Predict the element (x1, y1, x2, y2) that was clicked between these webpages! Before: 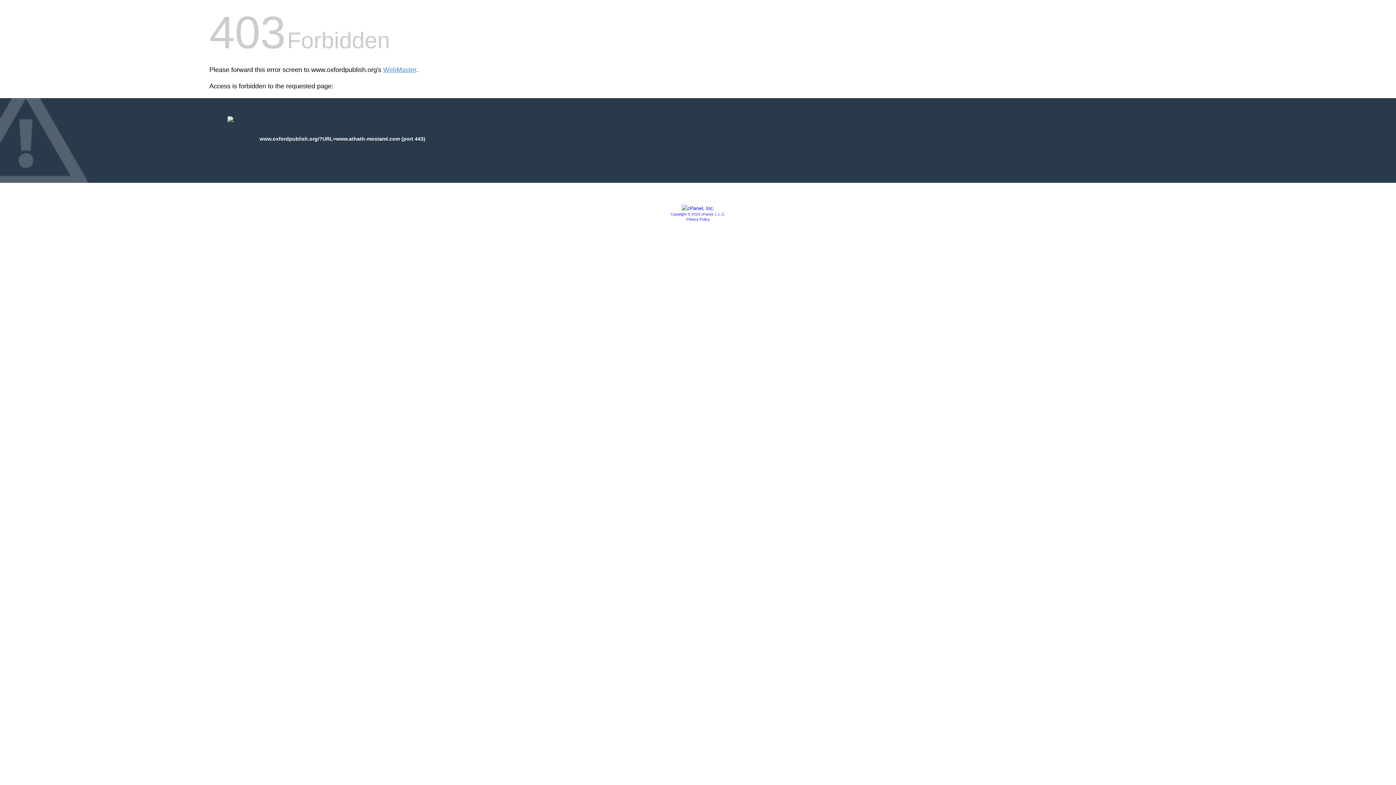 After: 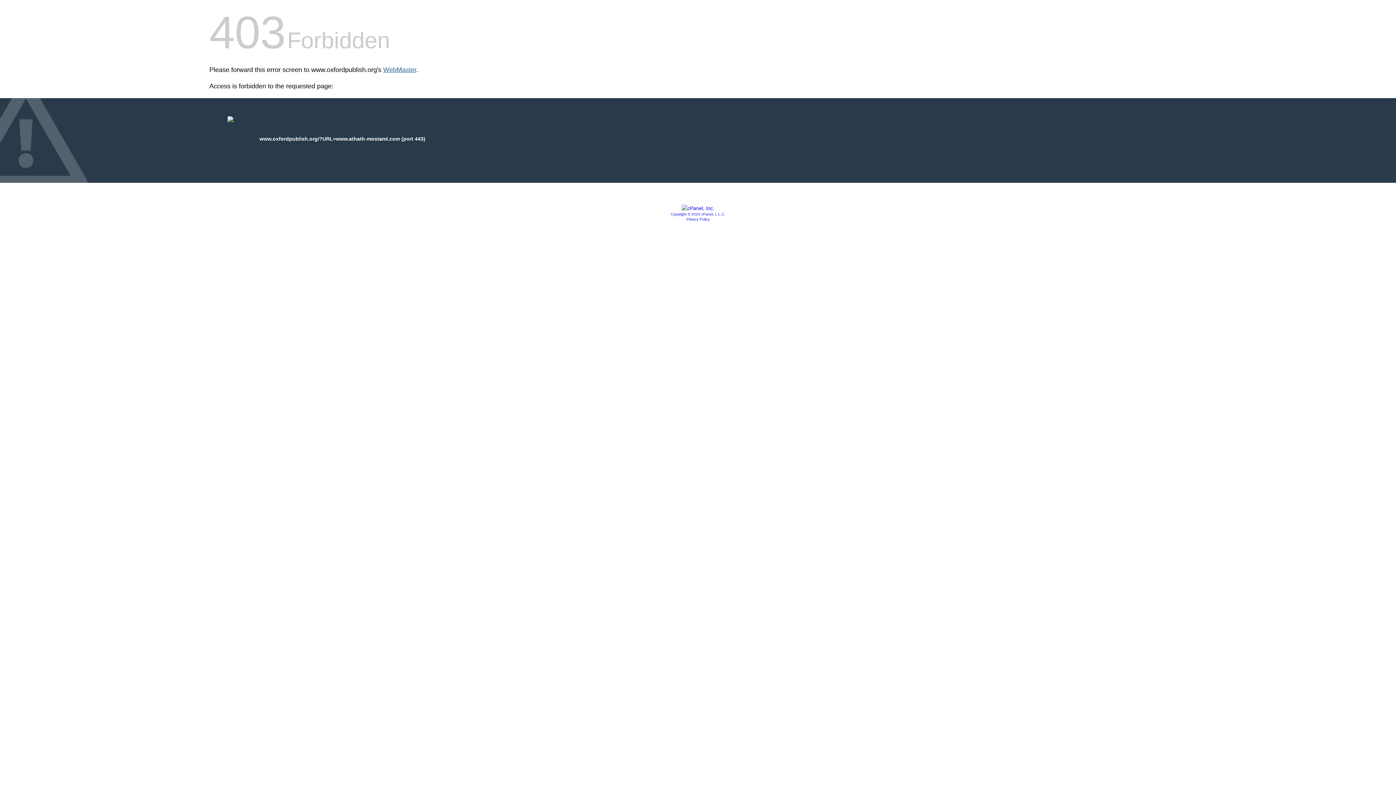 Action: bbox: (383, 66, 416, 73) label: WebMaster